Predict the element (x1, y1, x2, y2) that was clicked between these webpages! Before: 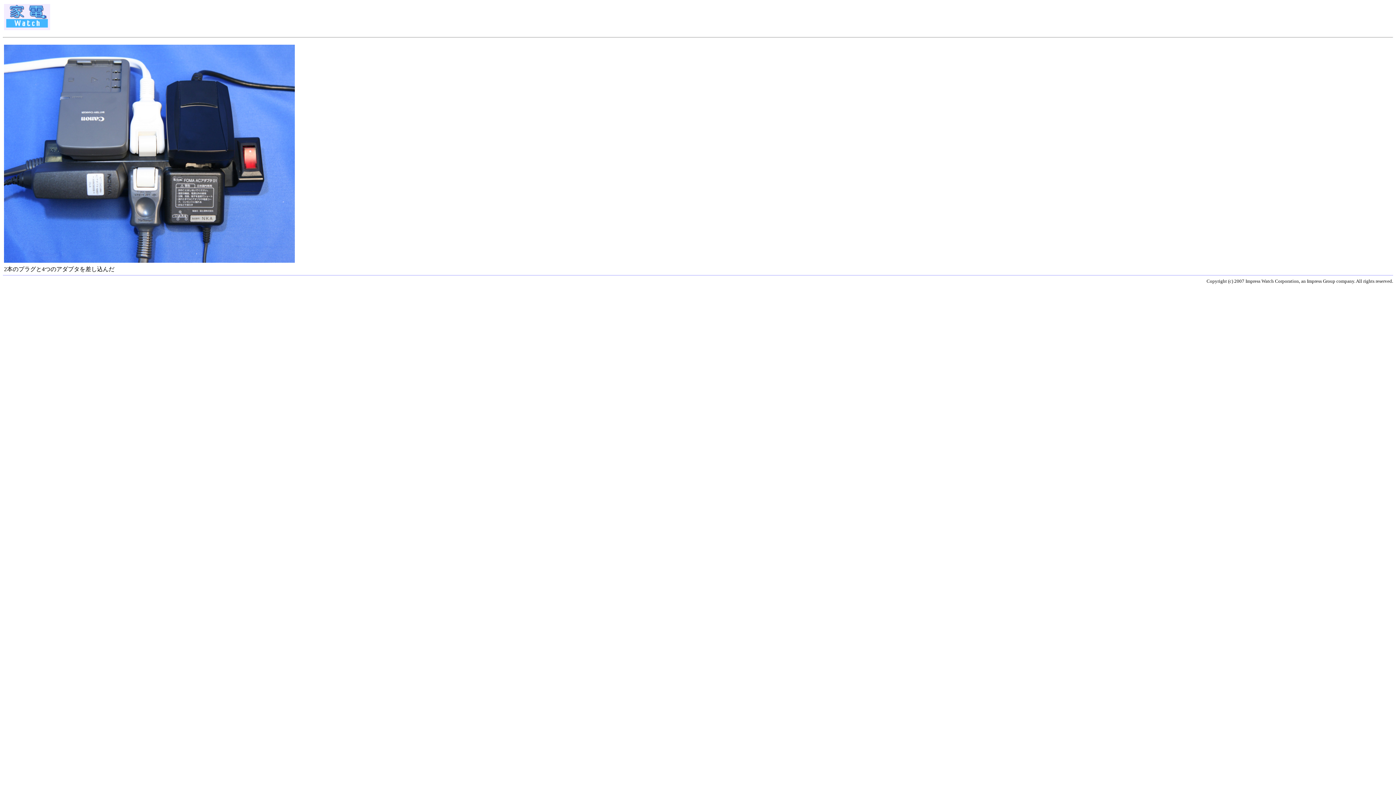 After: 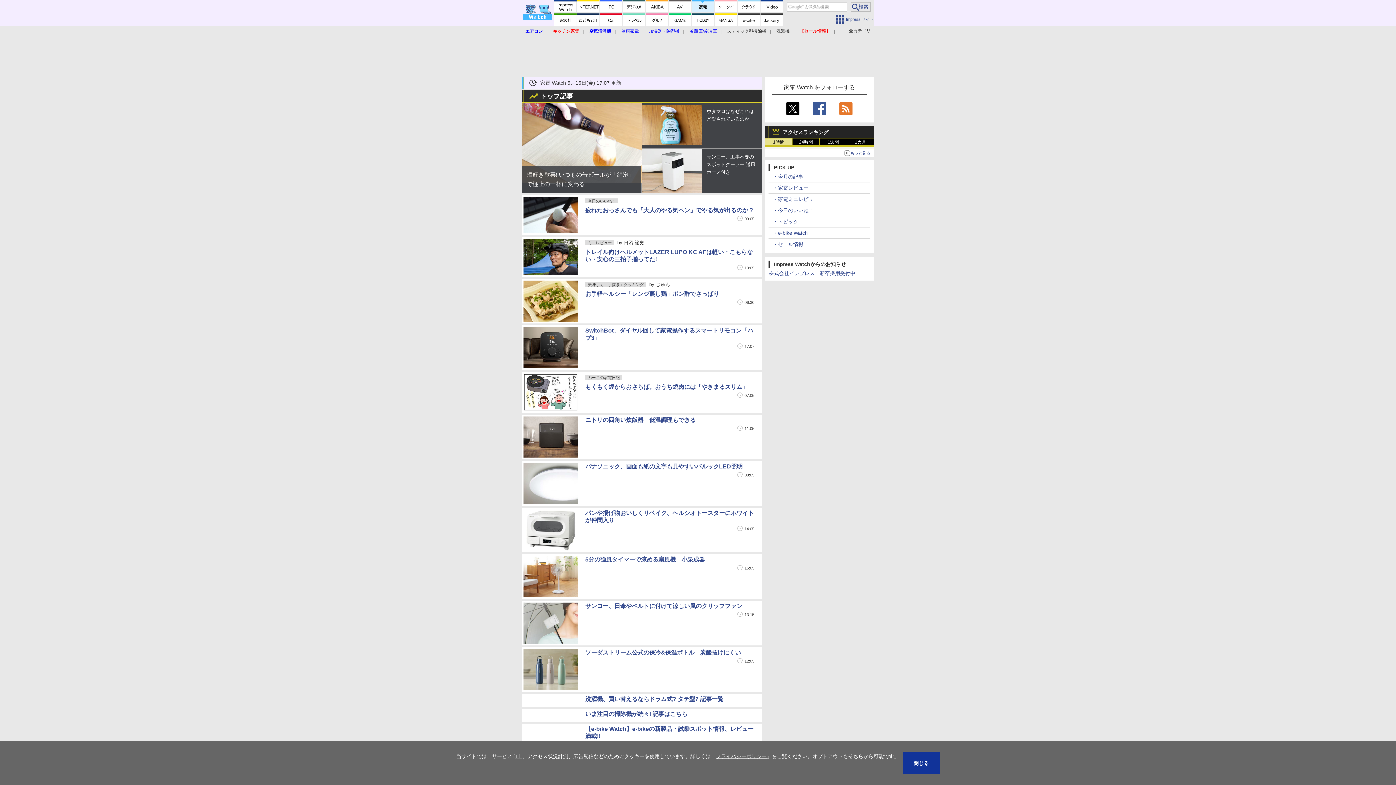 Action: bbox: (4, 25, 50, 31)